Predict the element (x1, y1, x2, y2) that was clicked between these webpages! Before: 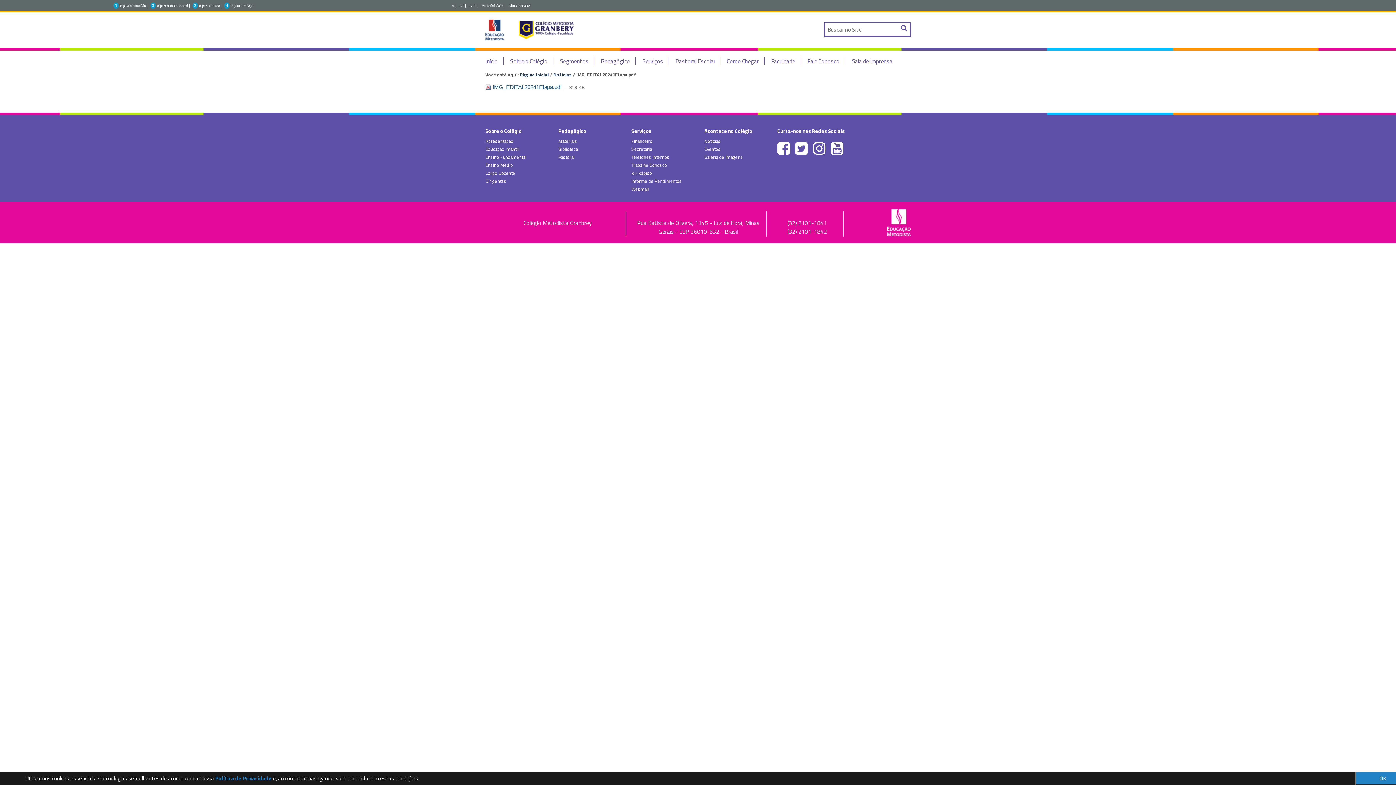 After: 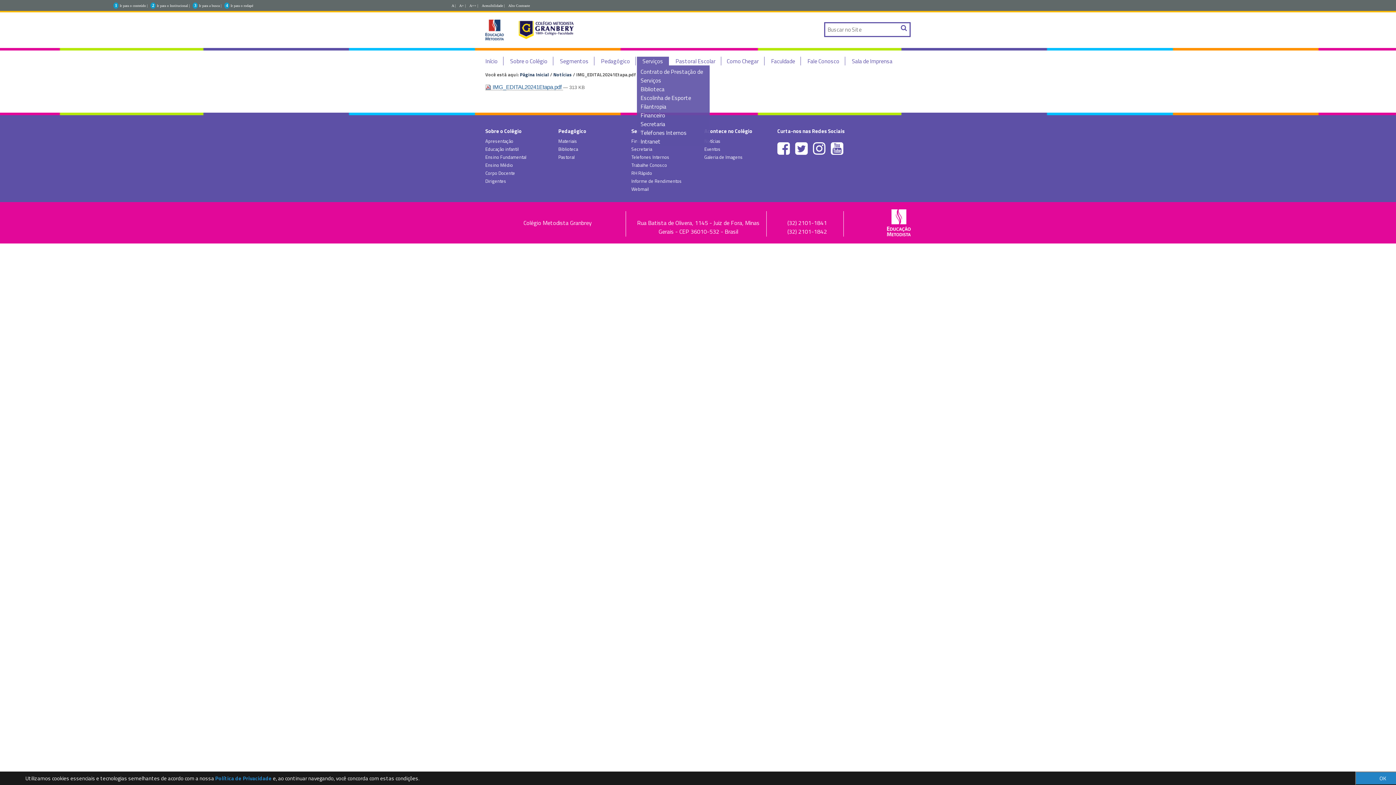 Action: label: Serviços bbox: (642, 56, 663, 65)